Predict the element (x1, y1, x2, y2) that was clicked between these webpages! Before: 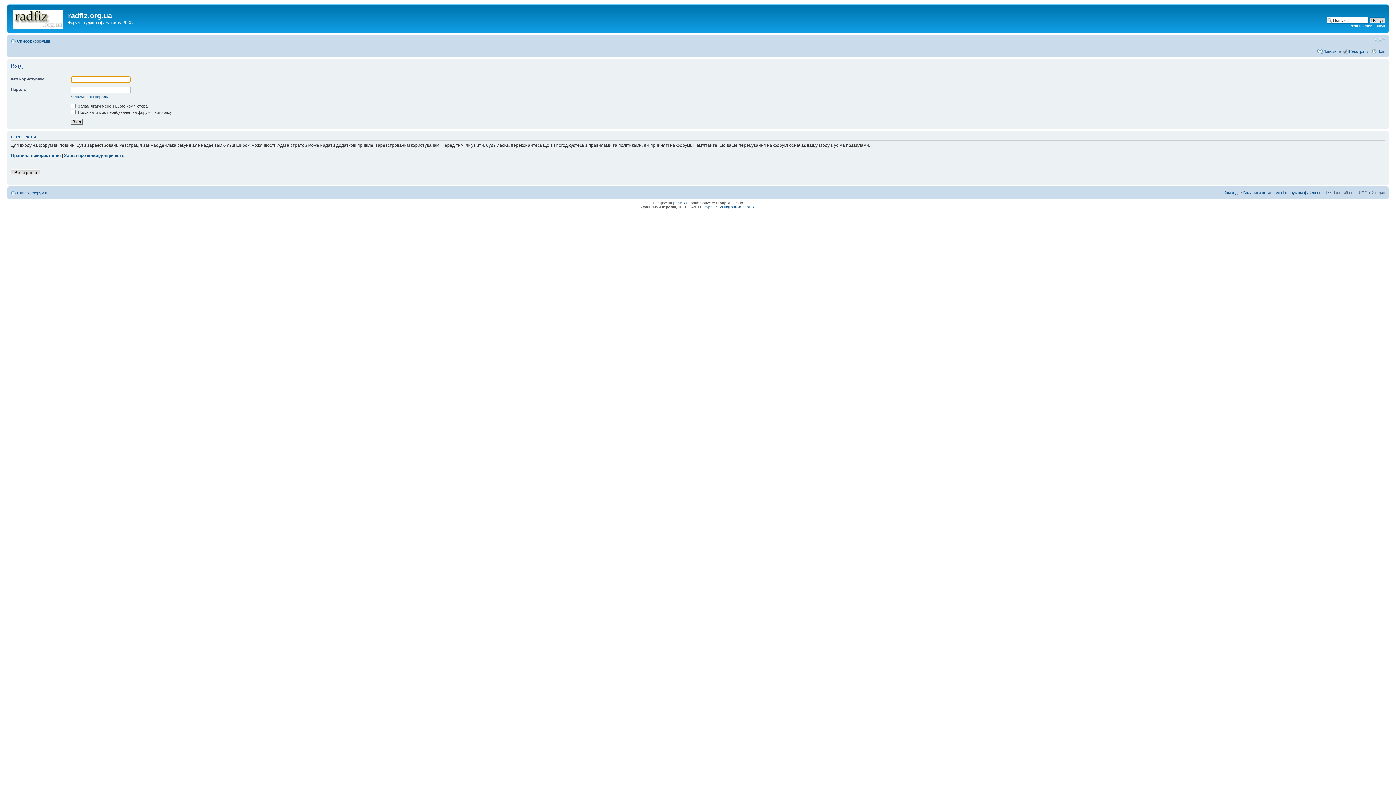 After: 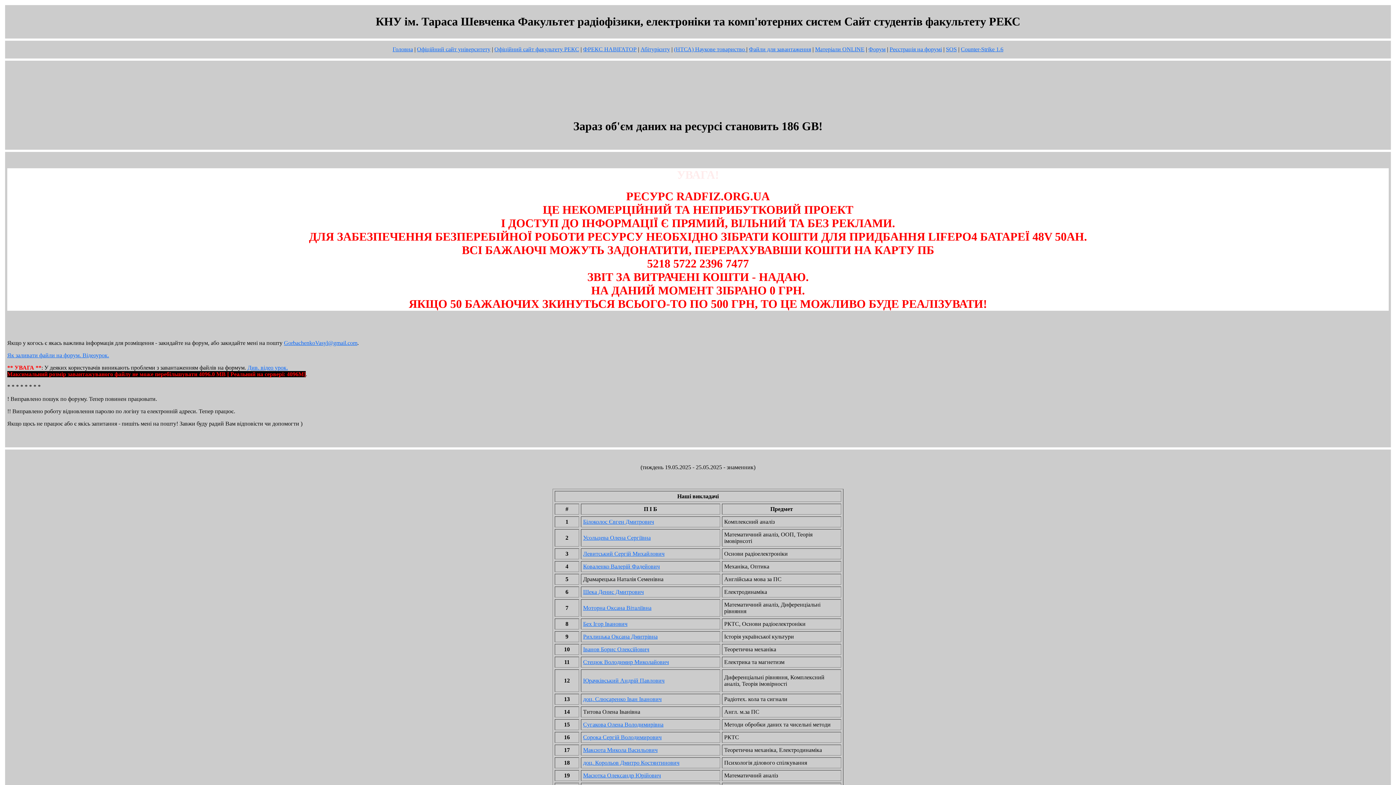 Action: bbox: (9, 6, 68, 29)